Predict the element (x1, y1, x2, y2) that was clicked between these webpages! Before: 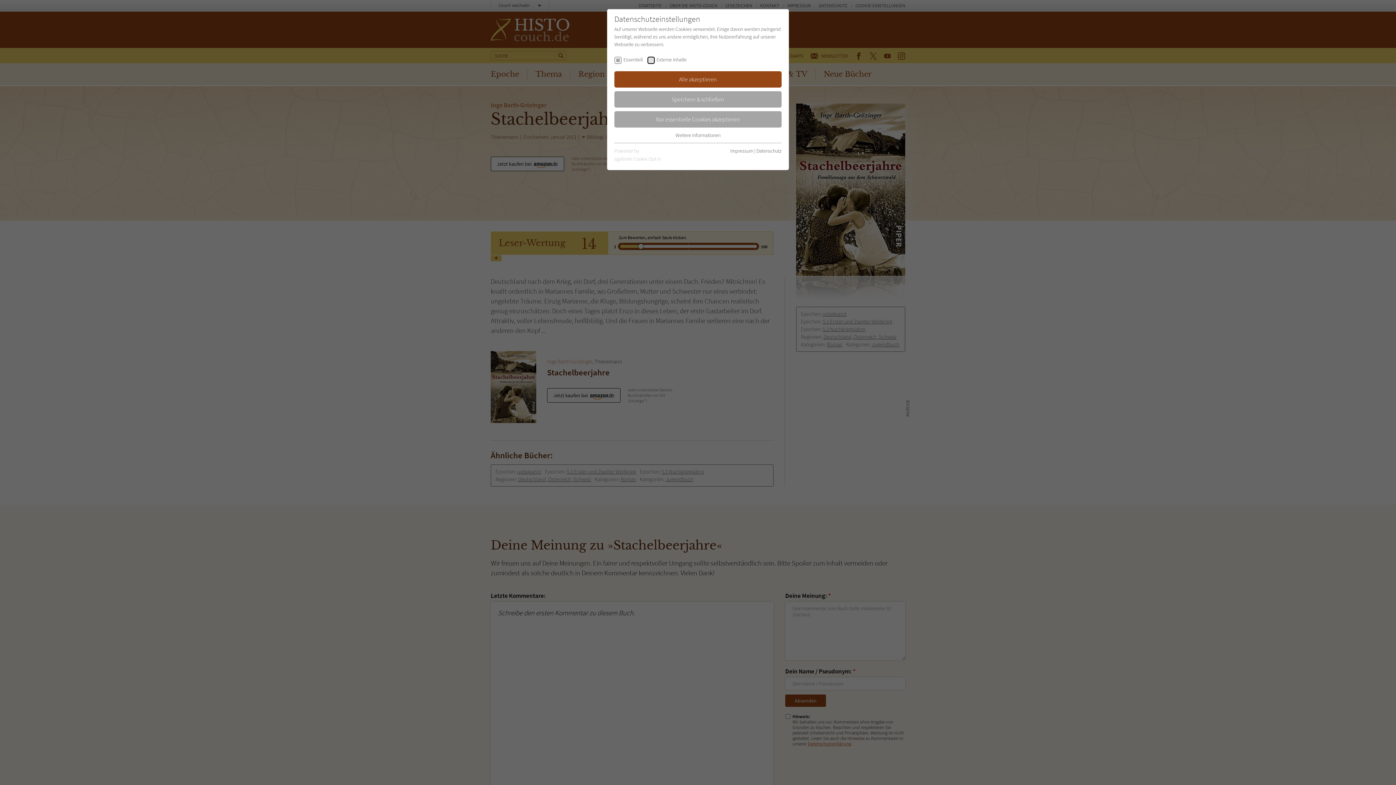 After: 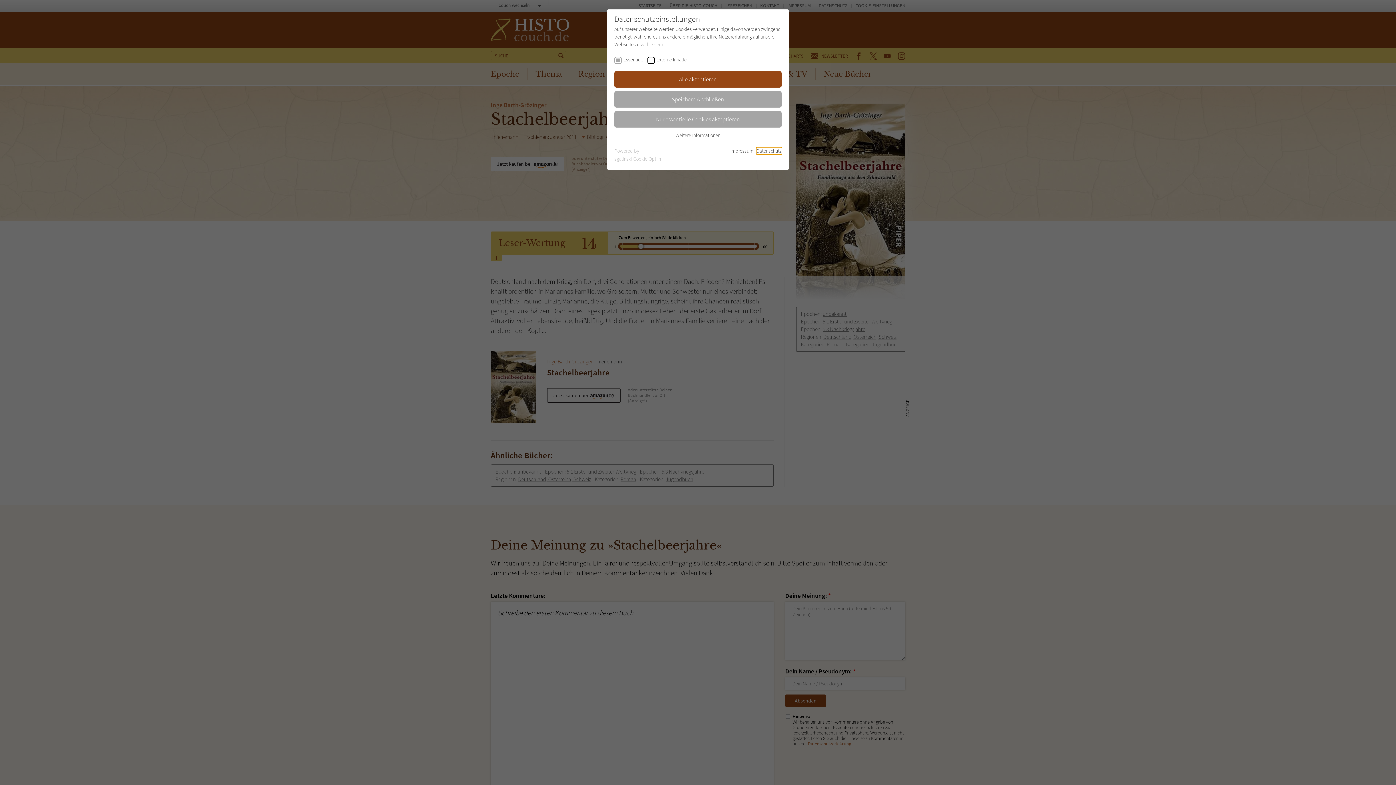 Action: bbox: (756, 147, 781, 154) label: Datenschutz